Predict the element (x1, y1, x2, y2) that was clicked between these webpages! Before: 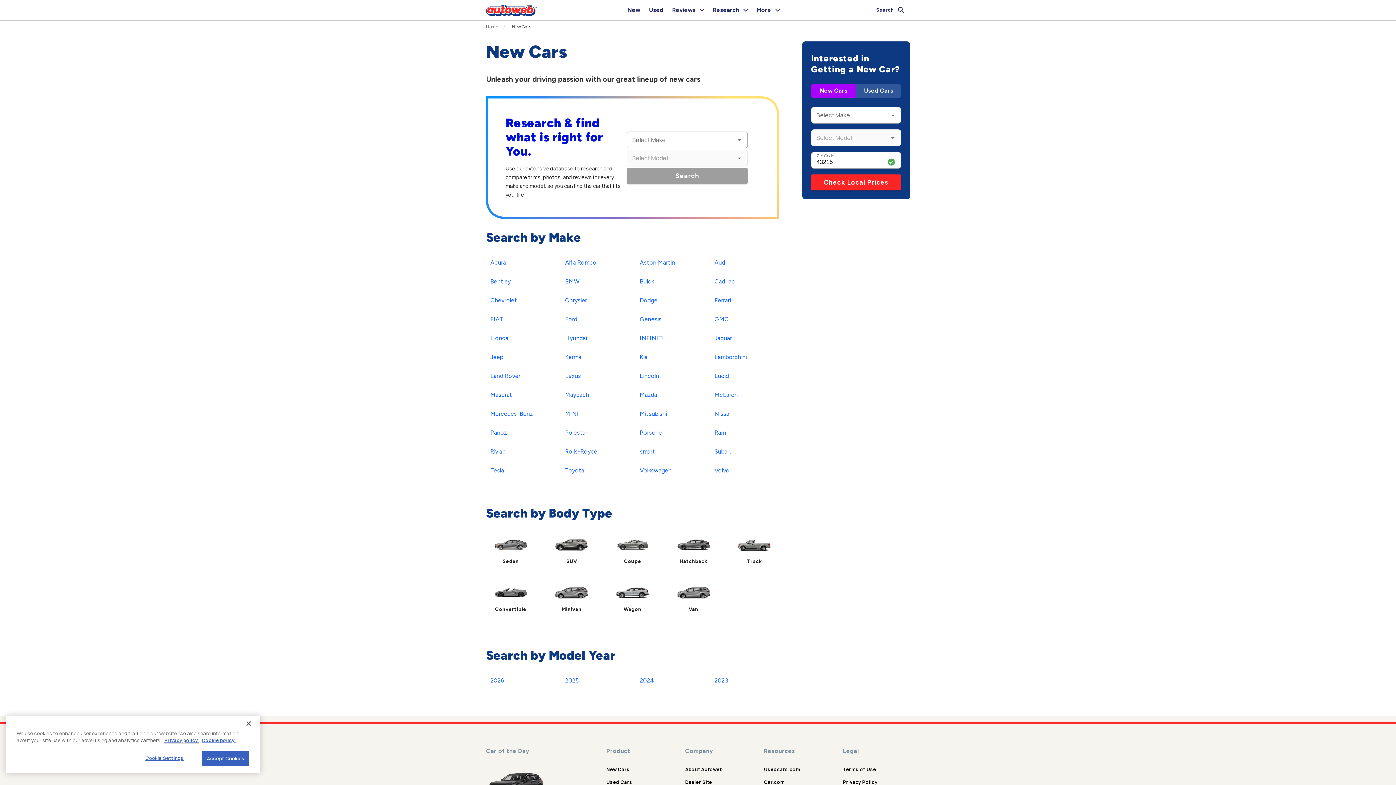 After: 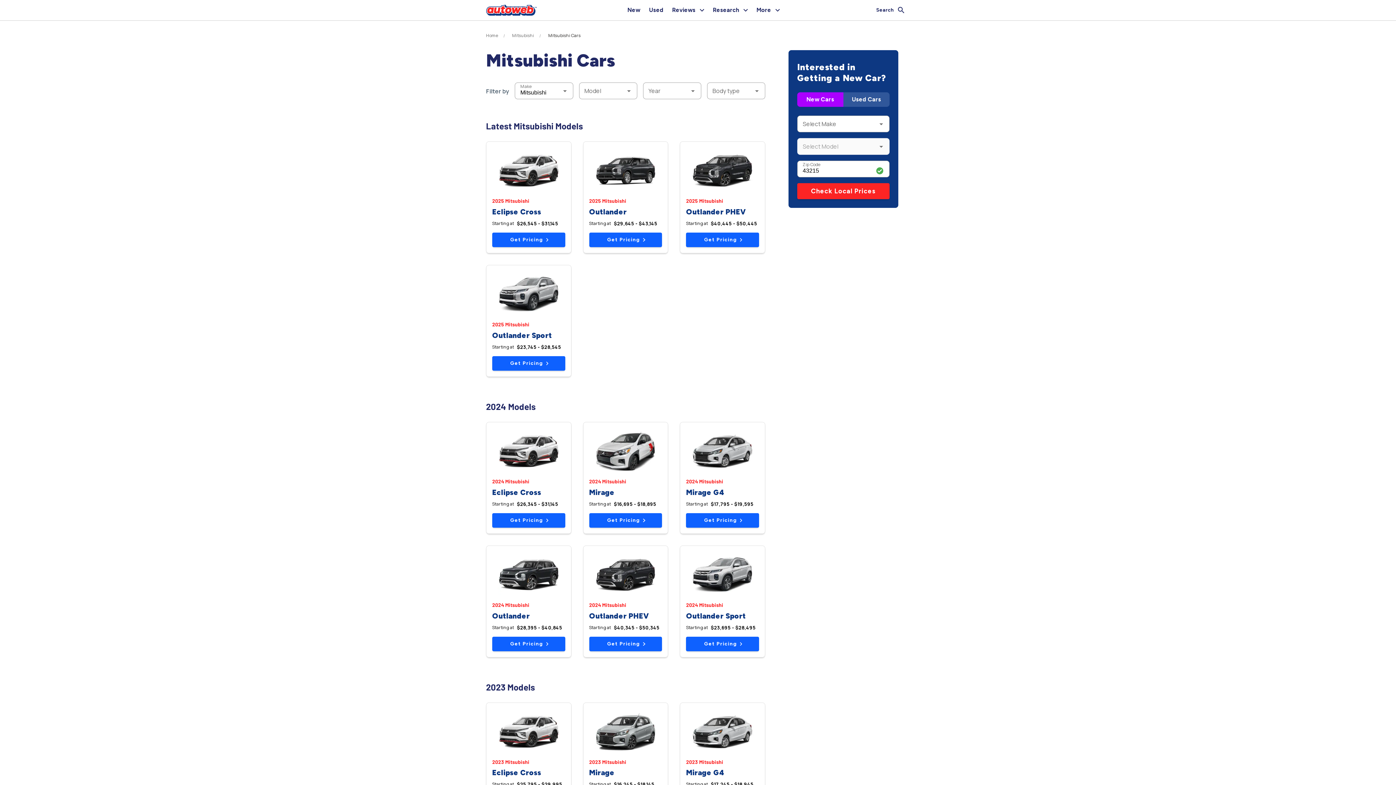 Action: label: Mitsubishi bbox: (635, 407, 671, 420)